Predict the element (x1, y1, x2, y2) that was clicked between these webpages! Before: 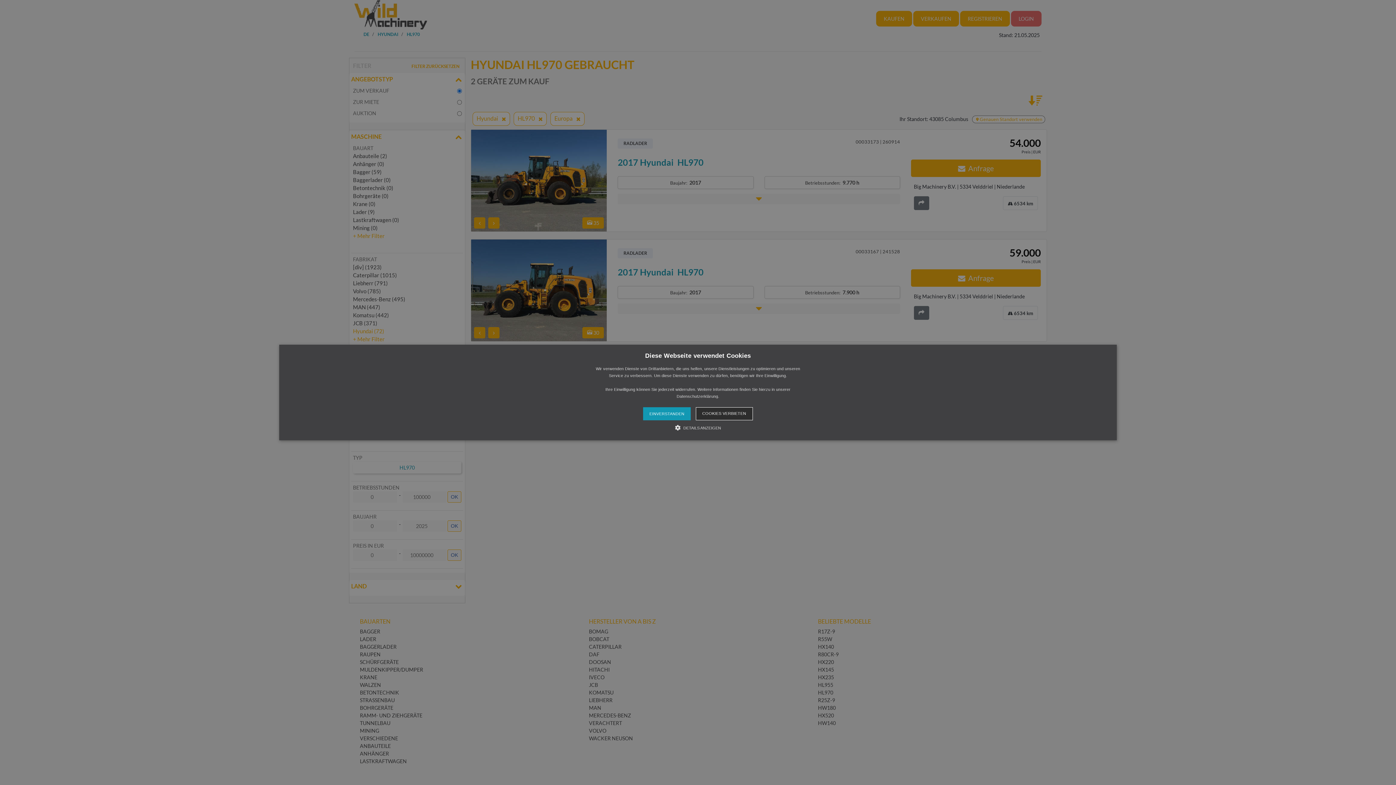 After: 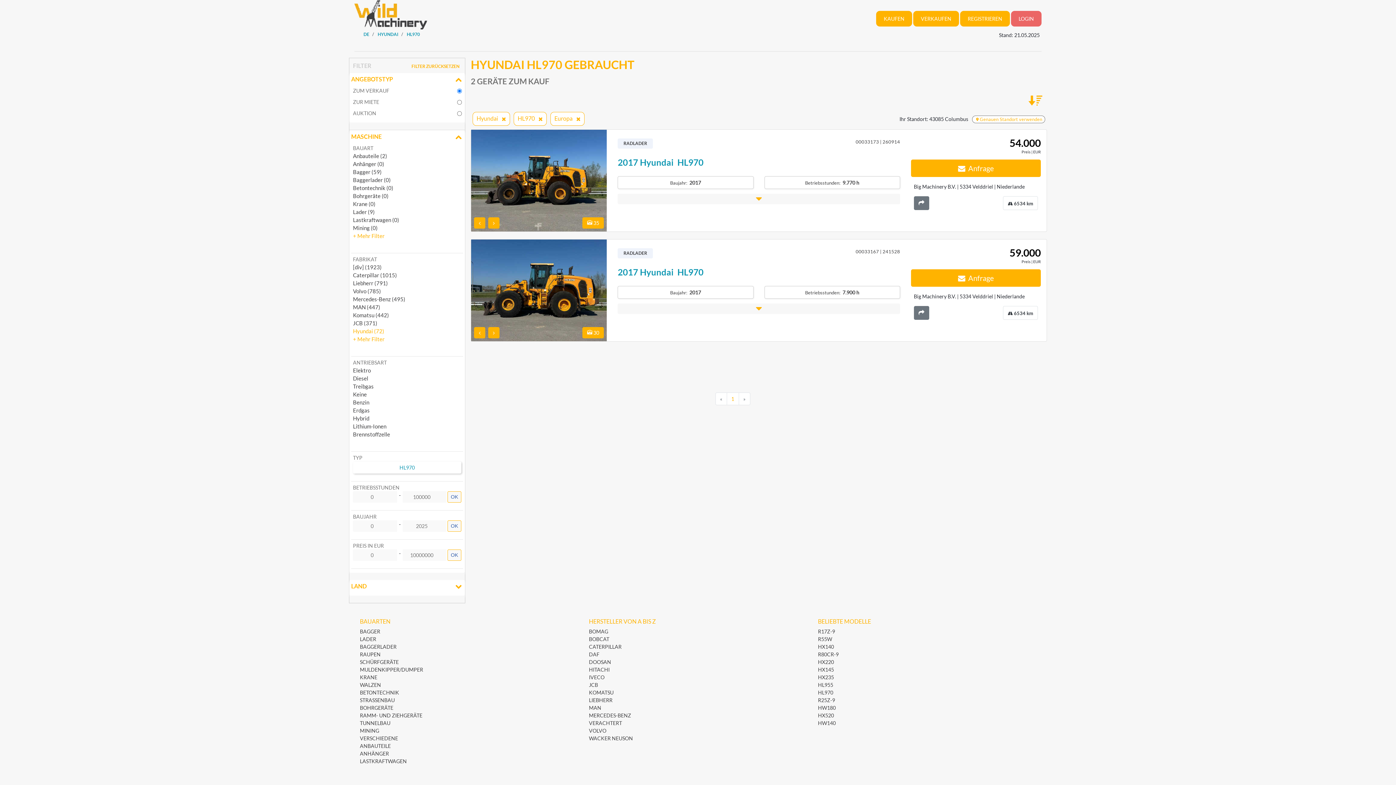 Action: label: COOKIES VERBIETEN bbox: (695, 407, 752, 420)